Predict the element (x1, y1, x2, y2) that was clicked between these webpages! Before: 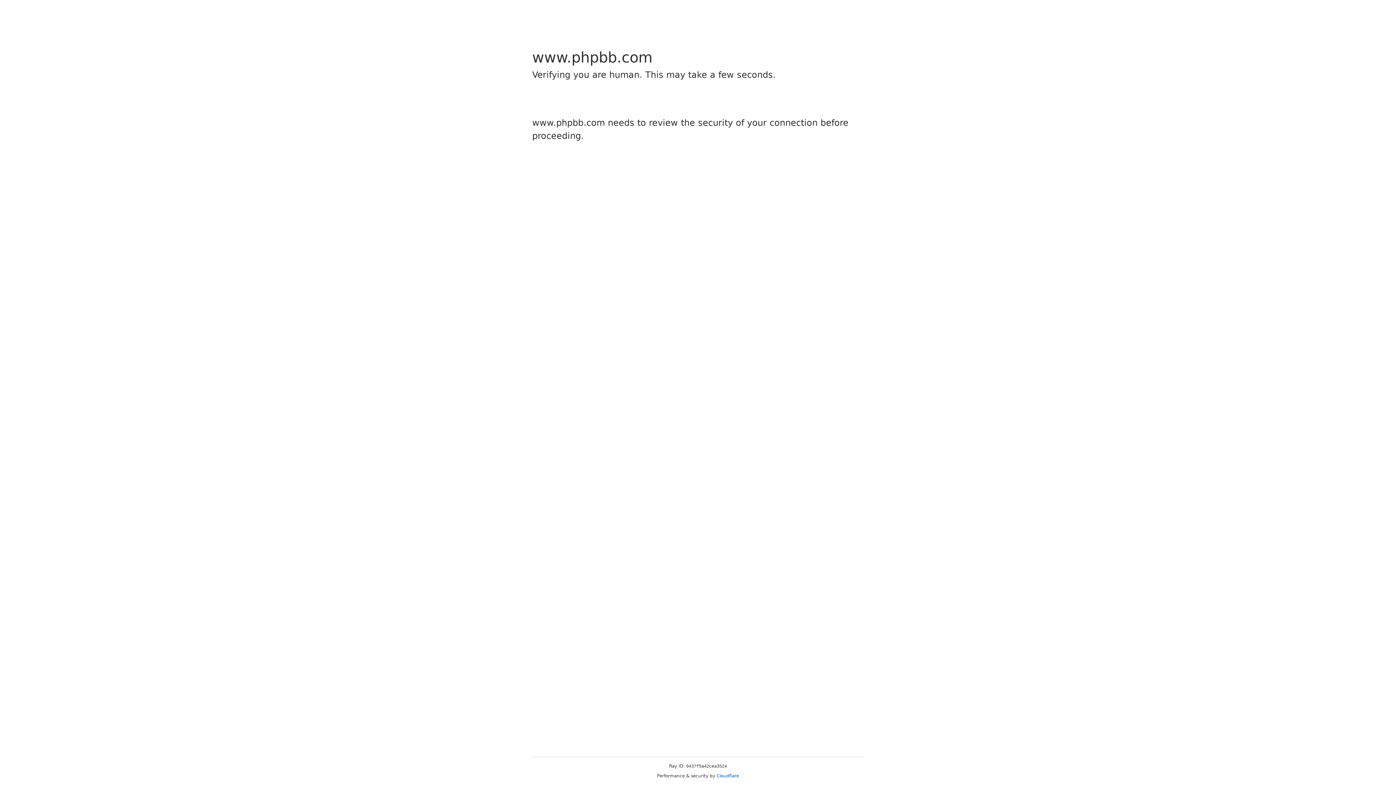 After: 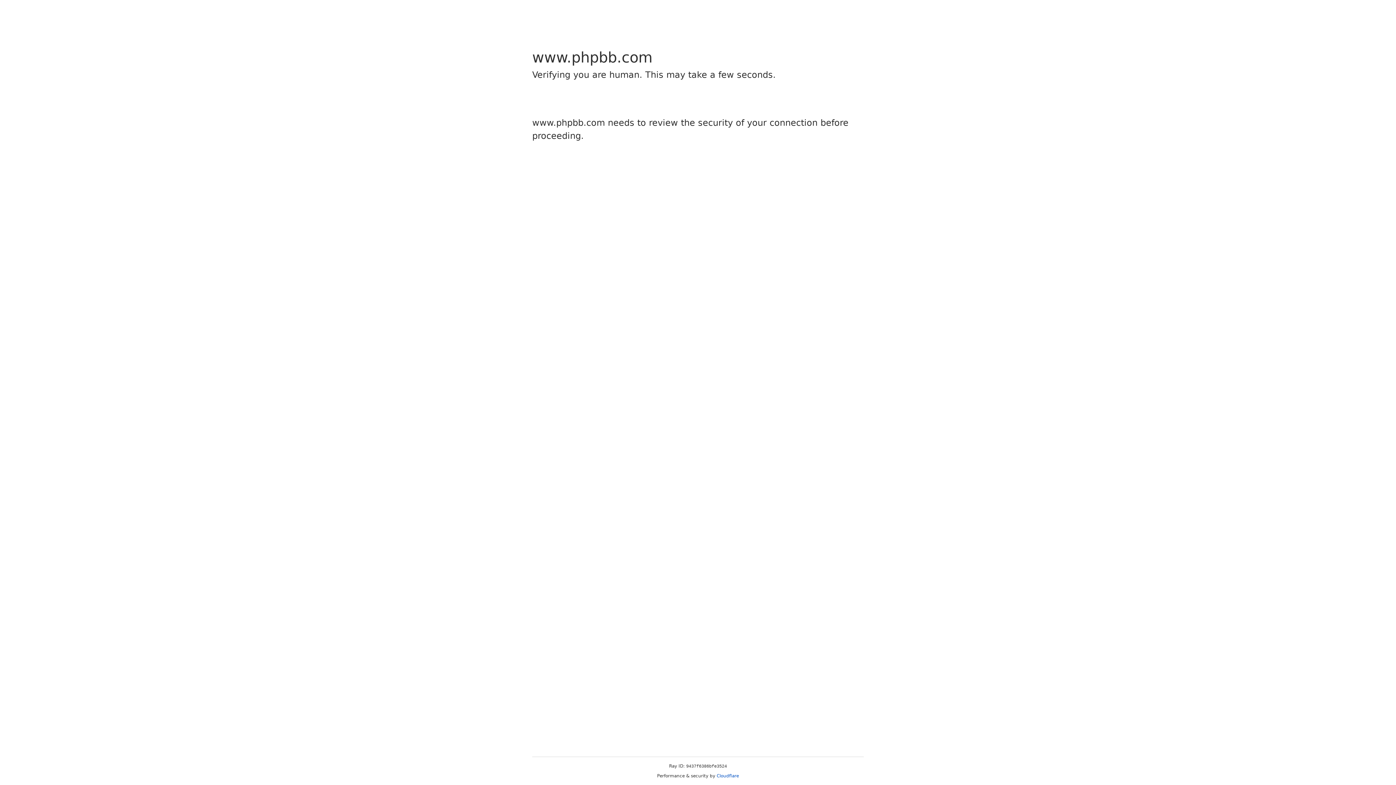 Action: bbox: (716, 773, 739, 778) label: Cloudflare